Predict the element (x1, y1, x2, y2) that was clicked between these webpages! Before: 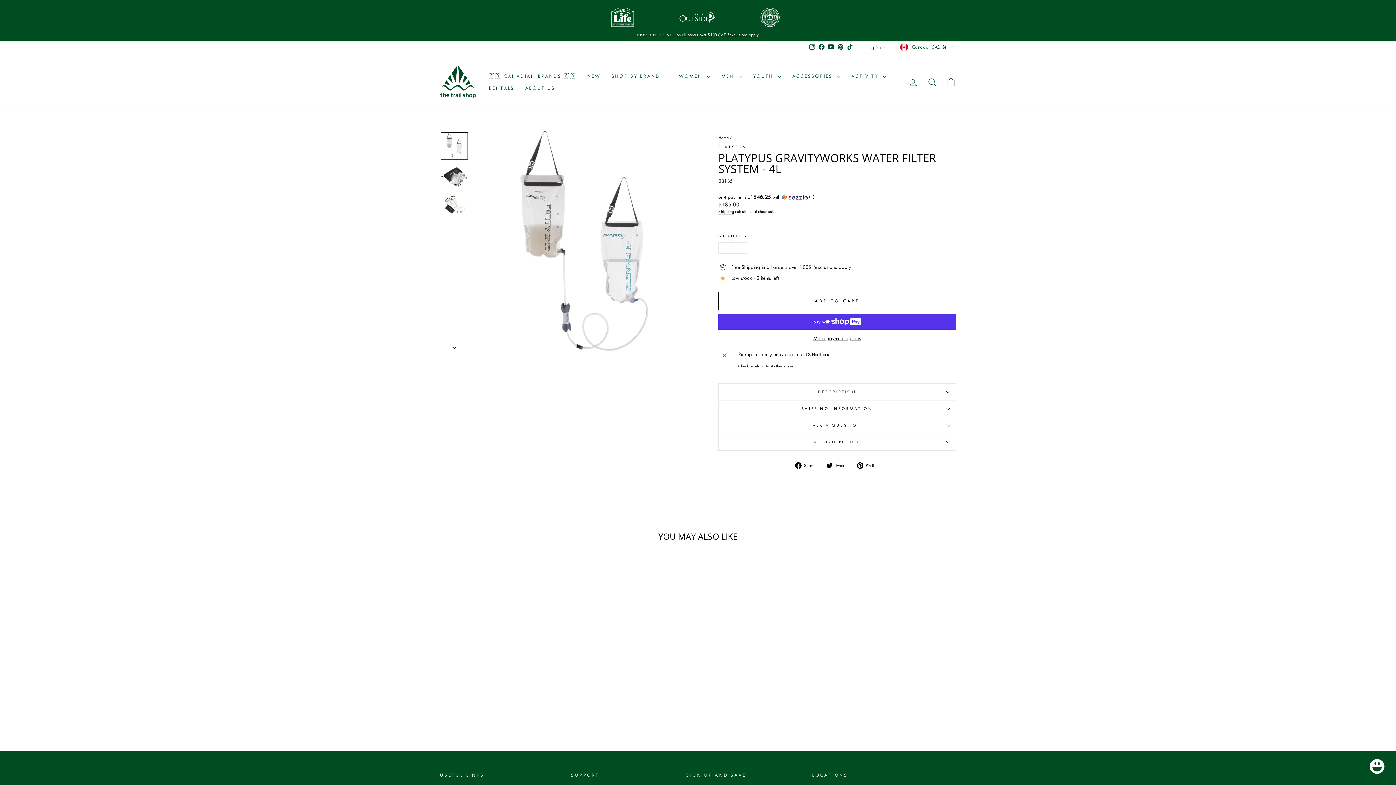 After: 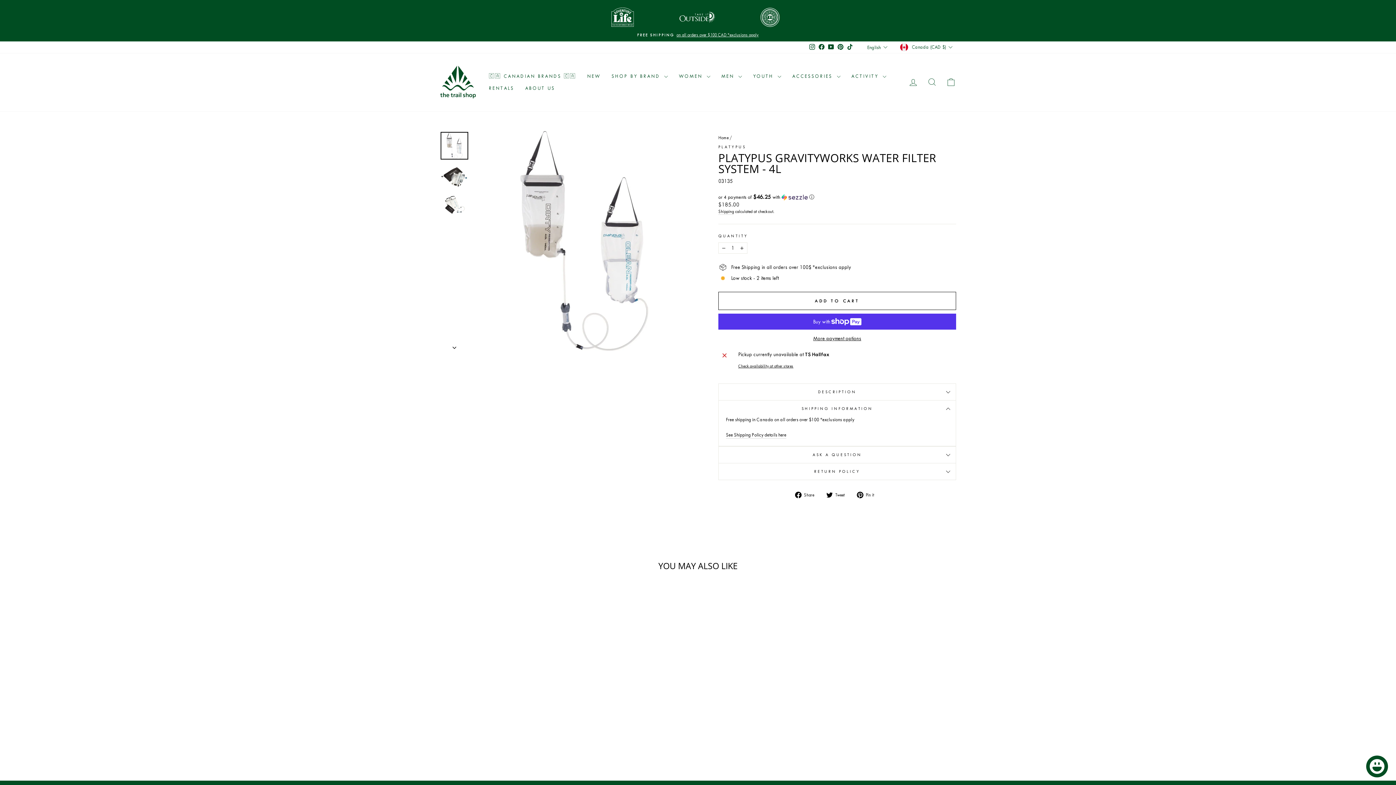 Action: label: SHIPPING INFORMATION bbox: (718, 400, 956, 417)